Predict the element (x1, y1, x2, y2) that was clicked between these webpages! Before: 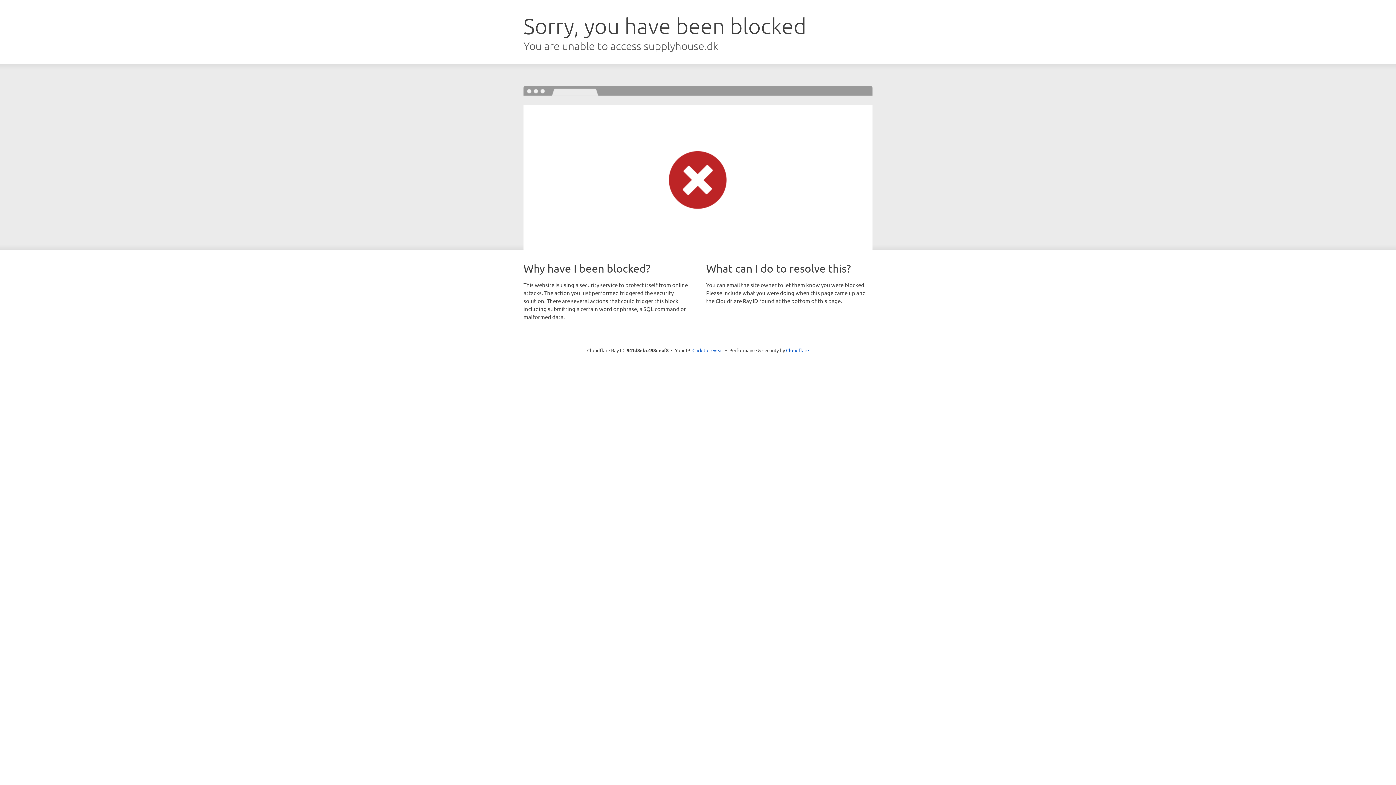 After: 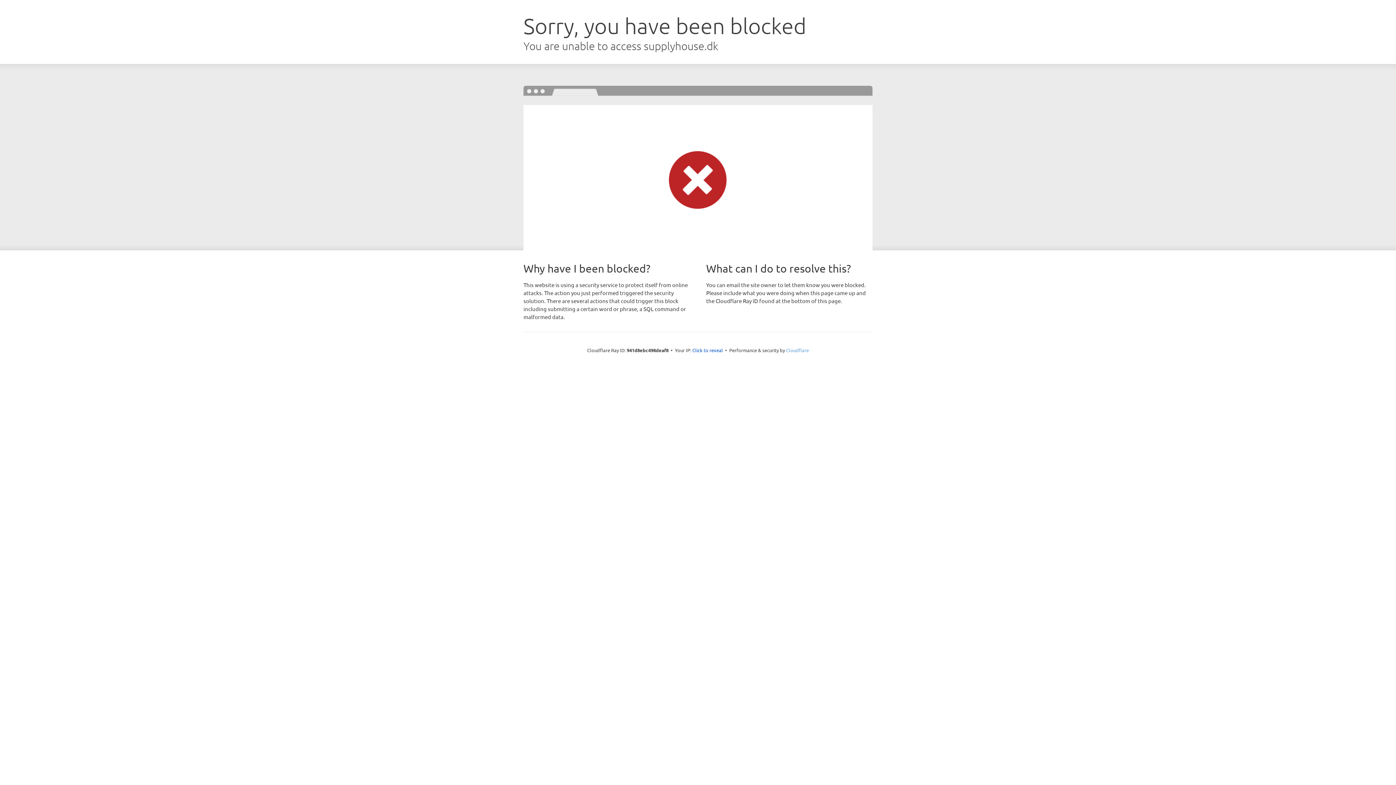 Action: label: Cloudflare bbox: (786, 347, 809, 353)